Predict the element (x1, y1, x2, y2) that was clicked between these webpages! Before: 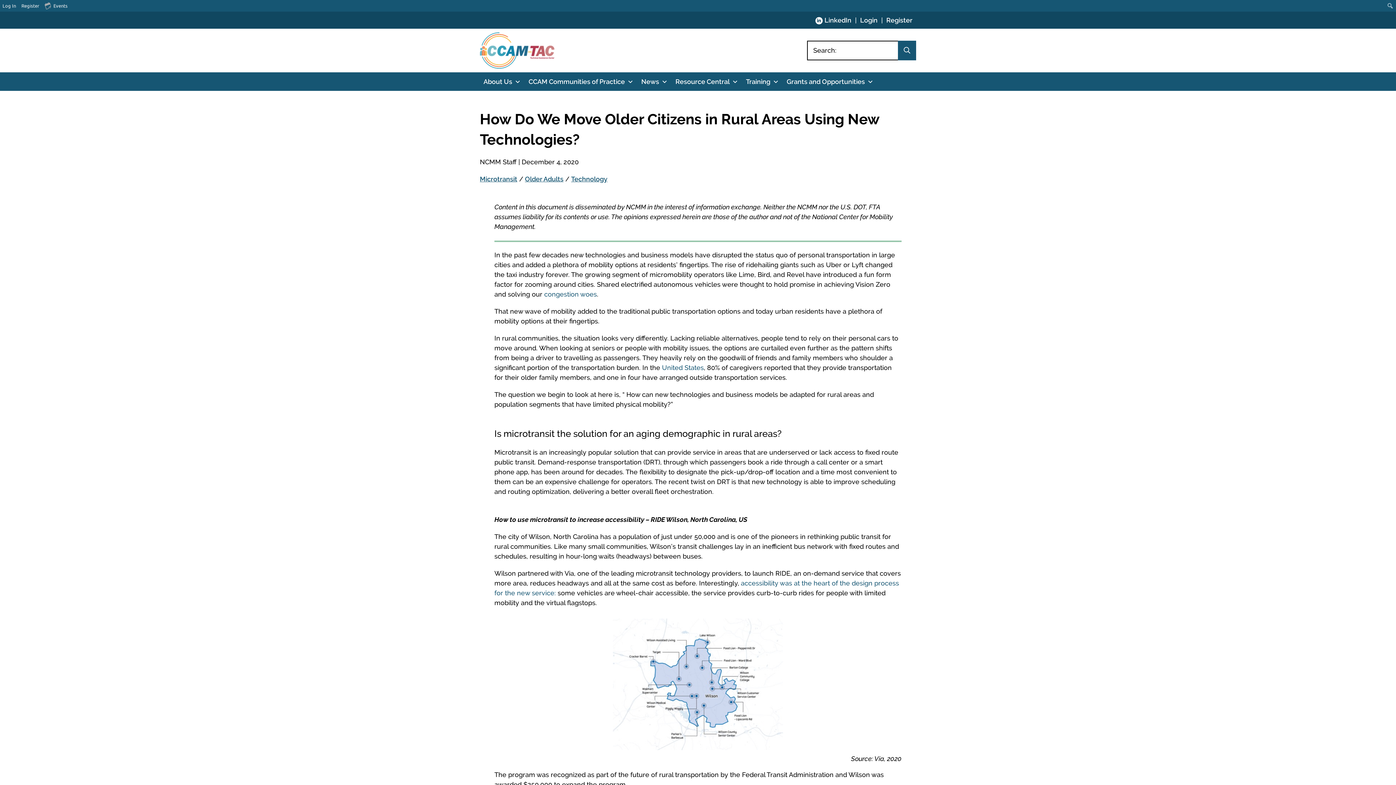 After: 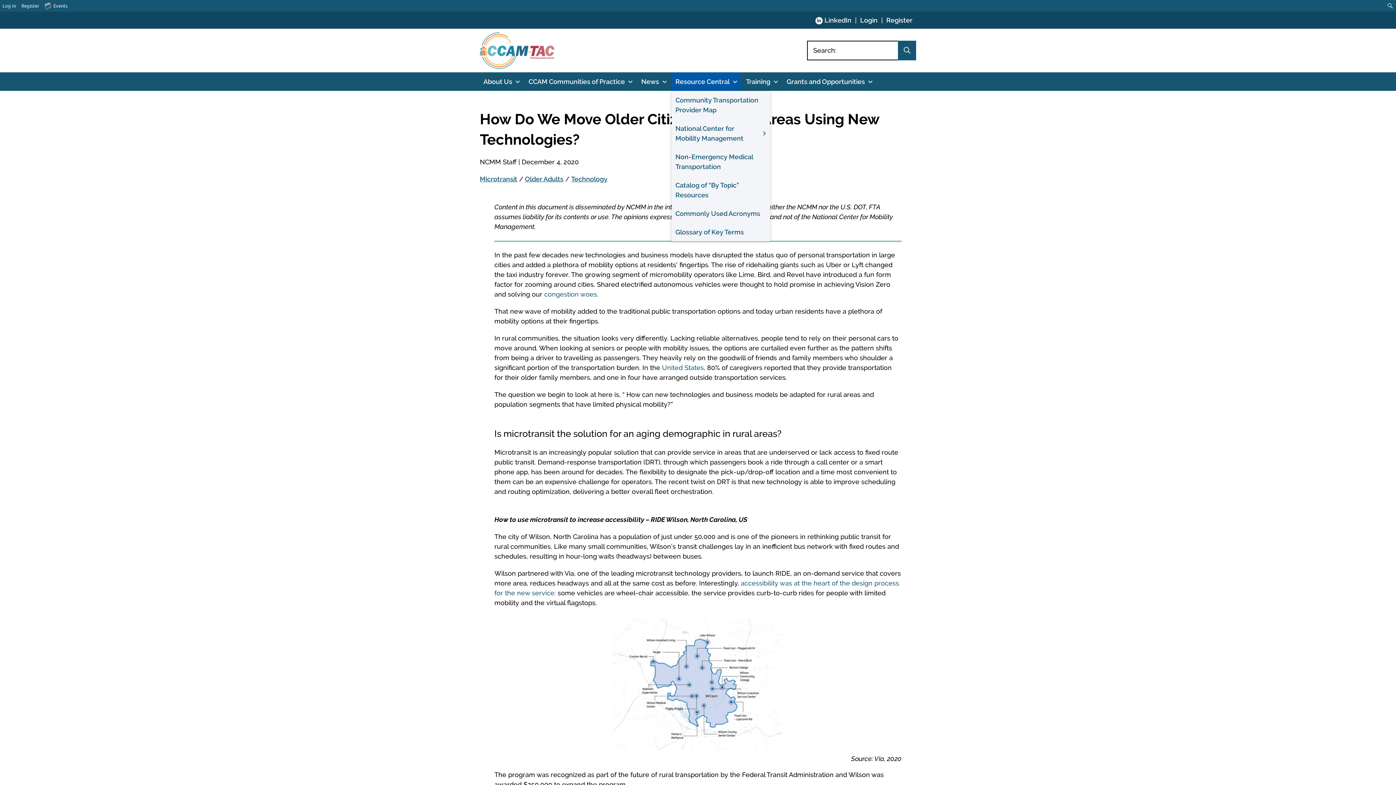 Action: bbox: (672, 72, 740, 90) label: Resource Central